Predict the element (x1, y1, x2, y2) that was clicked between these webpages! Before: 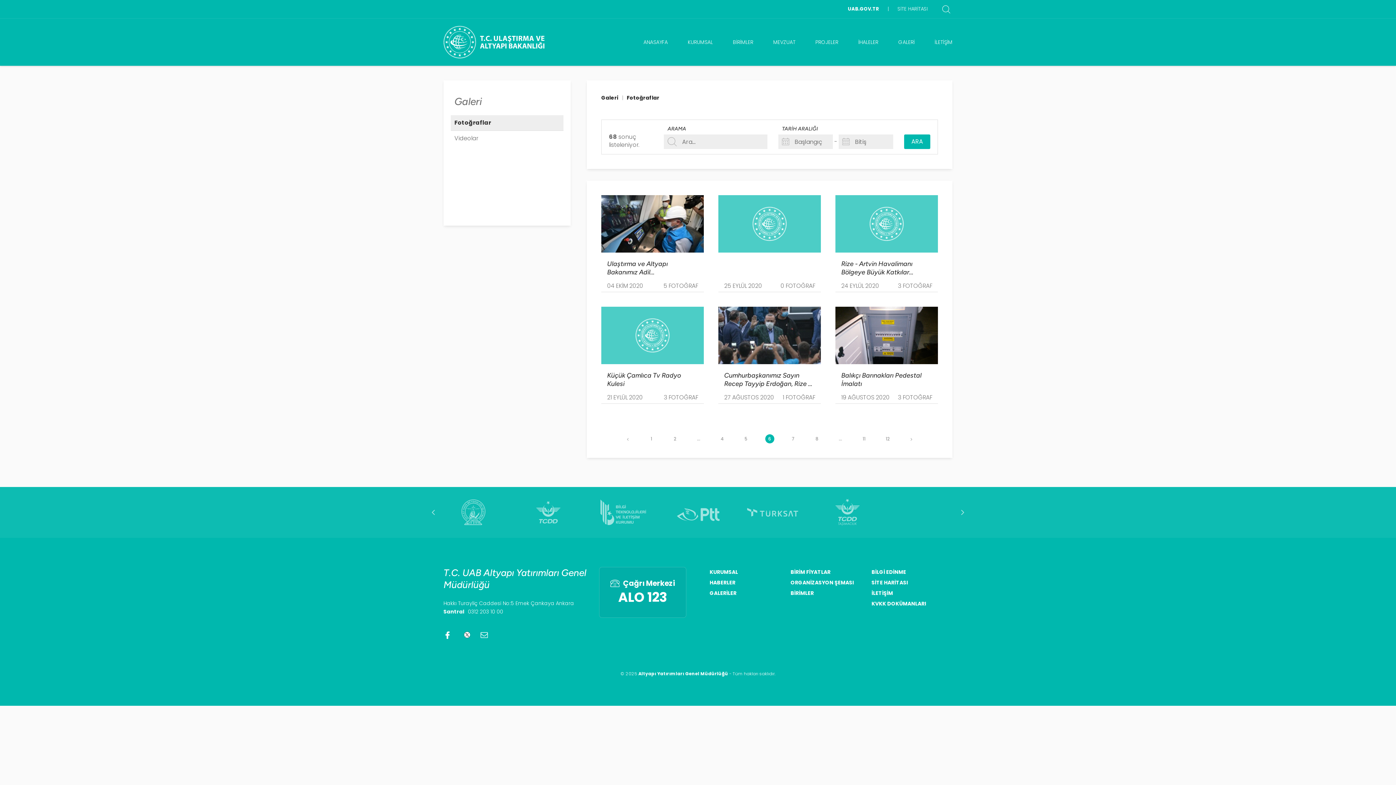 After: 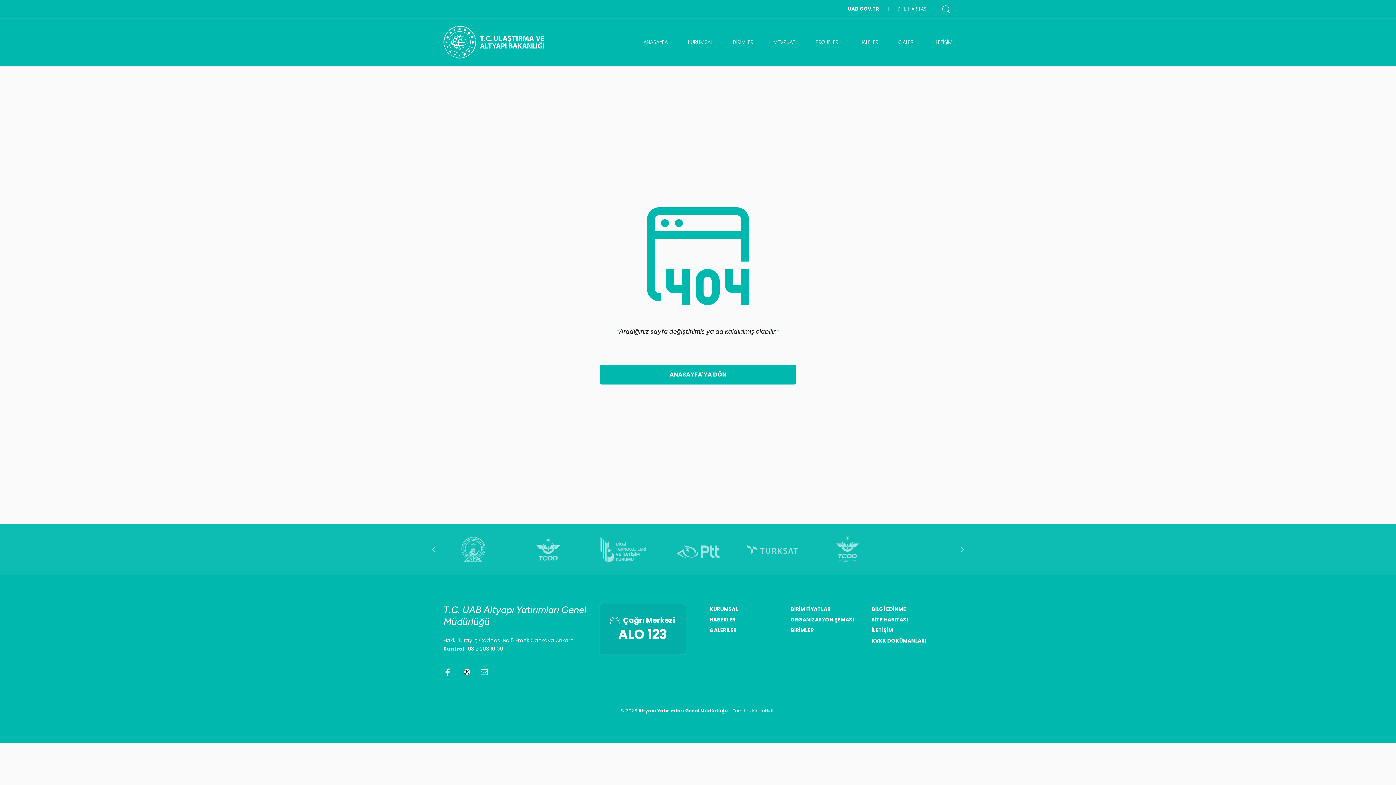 Action: bbox: (907, 434, 916, 443)